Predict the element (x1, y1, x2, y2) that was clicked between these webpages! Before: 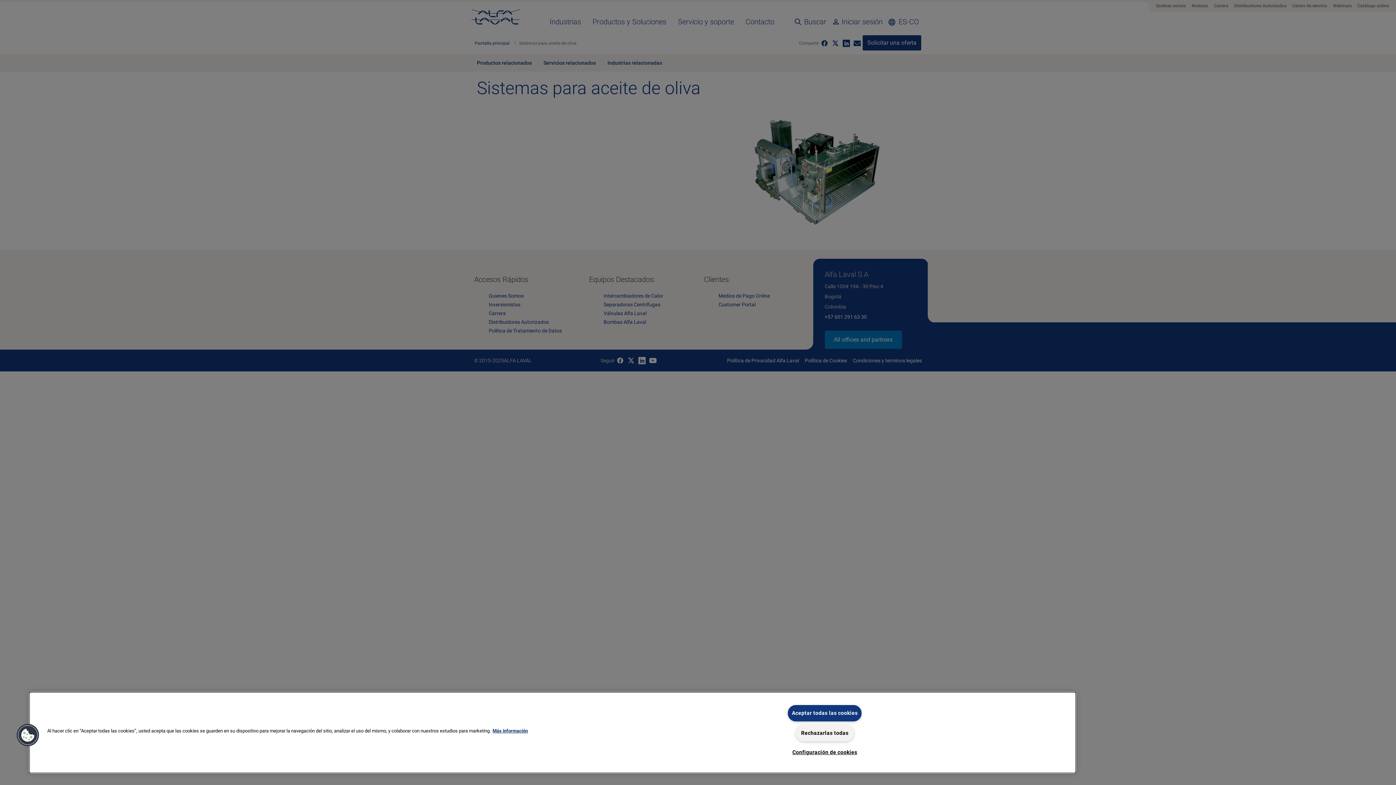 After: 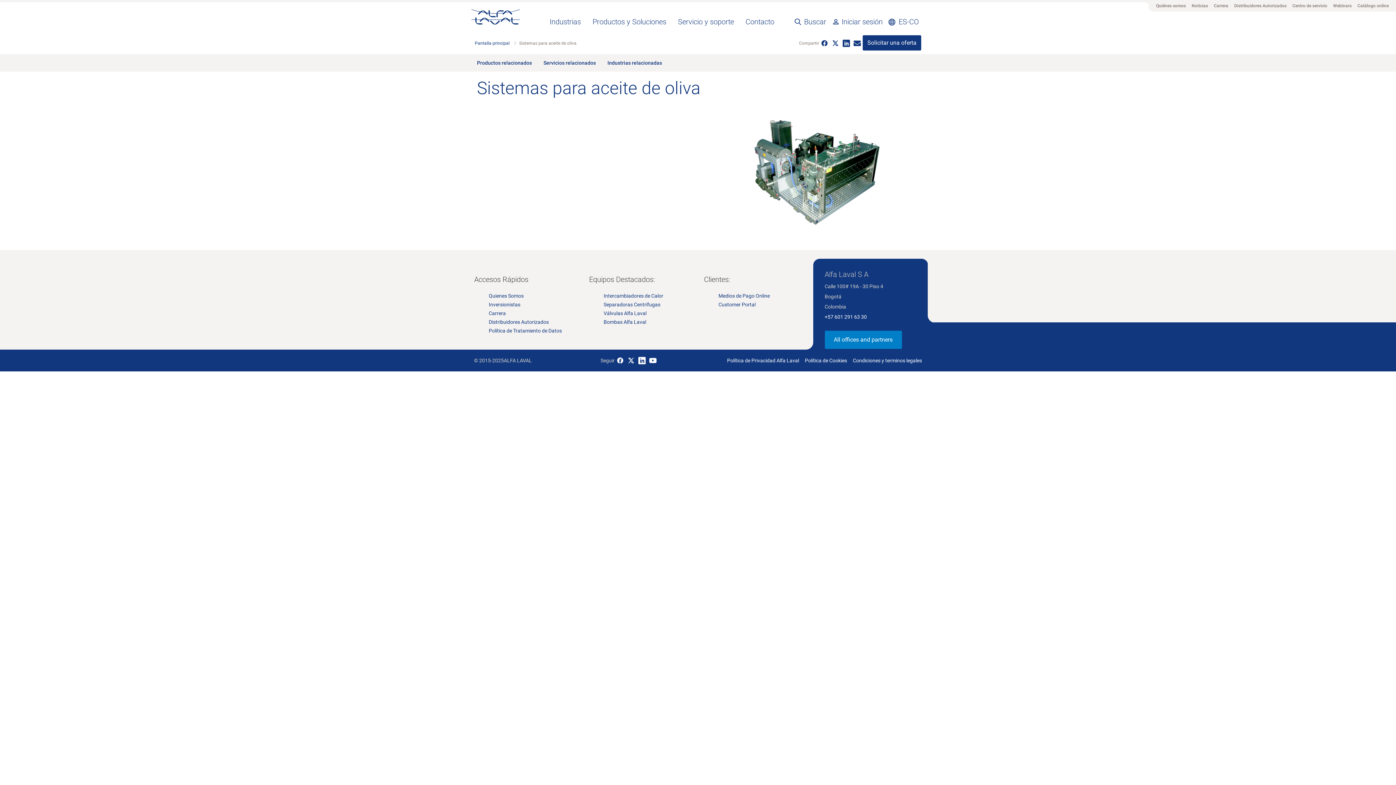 Action: bbox: (788, 705, 861, 721) label: Aceptar todas las cookies